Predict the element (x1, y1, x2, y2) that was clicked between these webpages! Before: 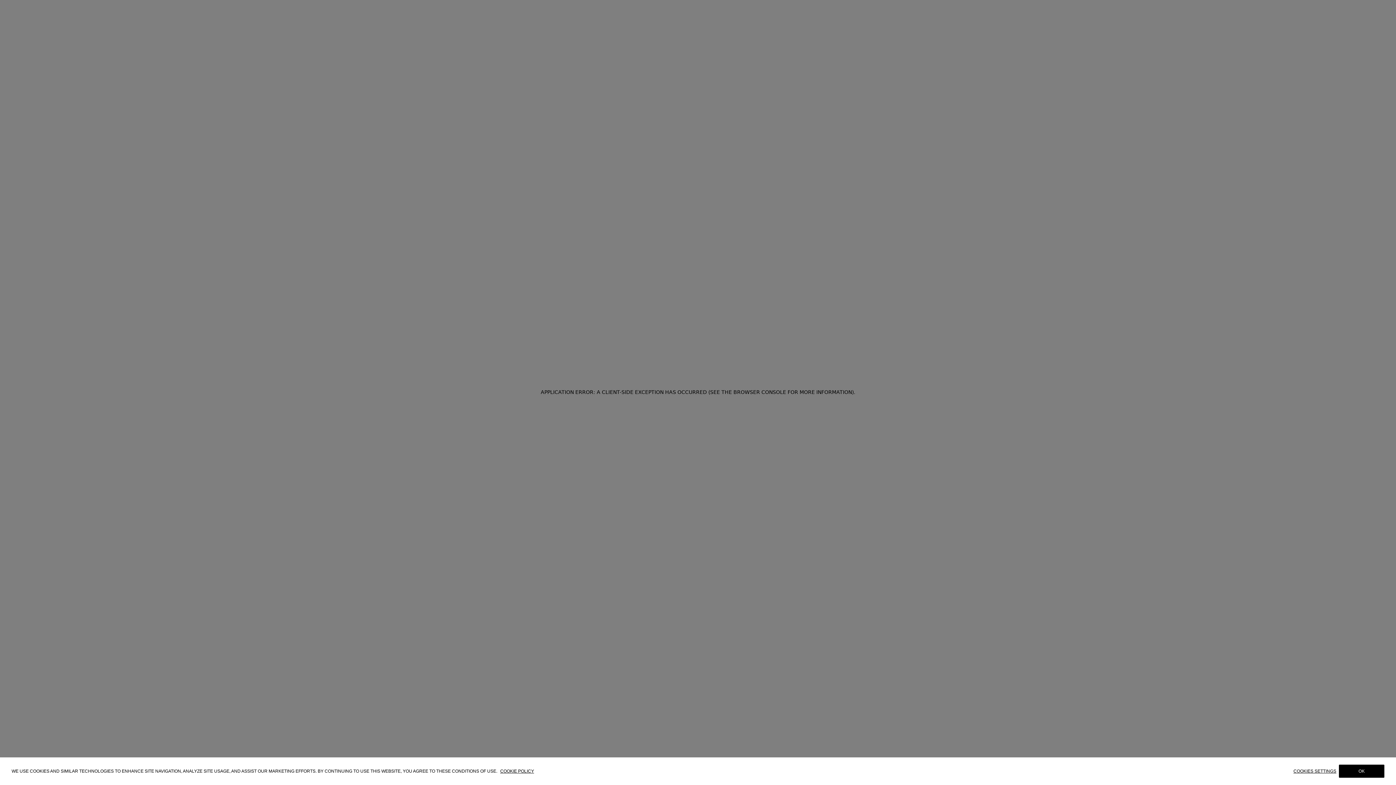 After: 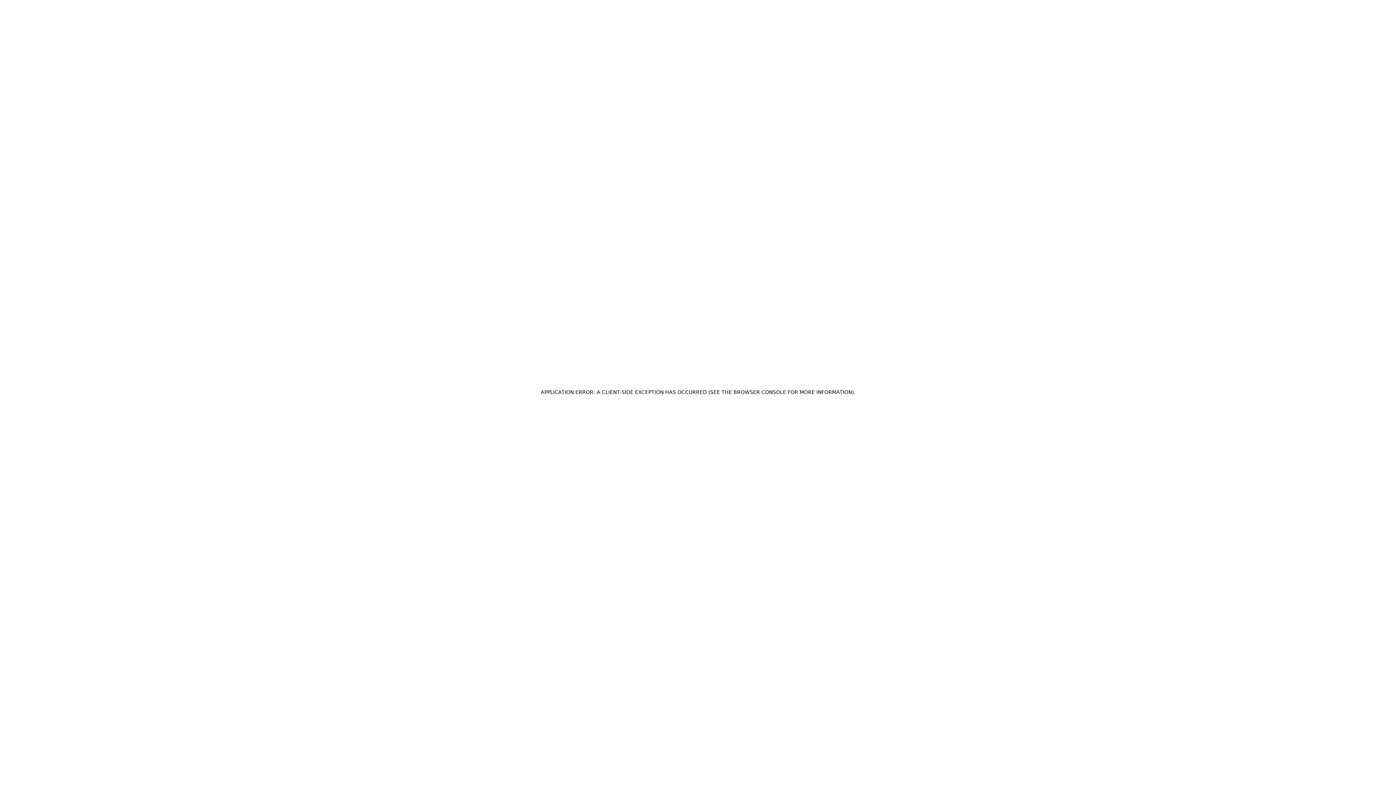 Action: bbox: (1339, 765, 1384, 778) label: OK